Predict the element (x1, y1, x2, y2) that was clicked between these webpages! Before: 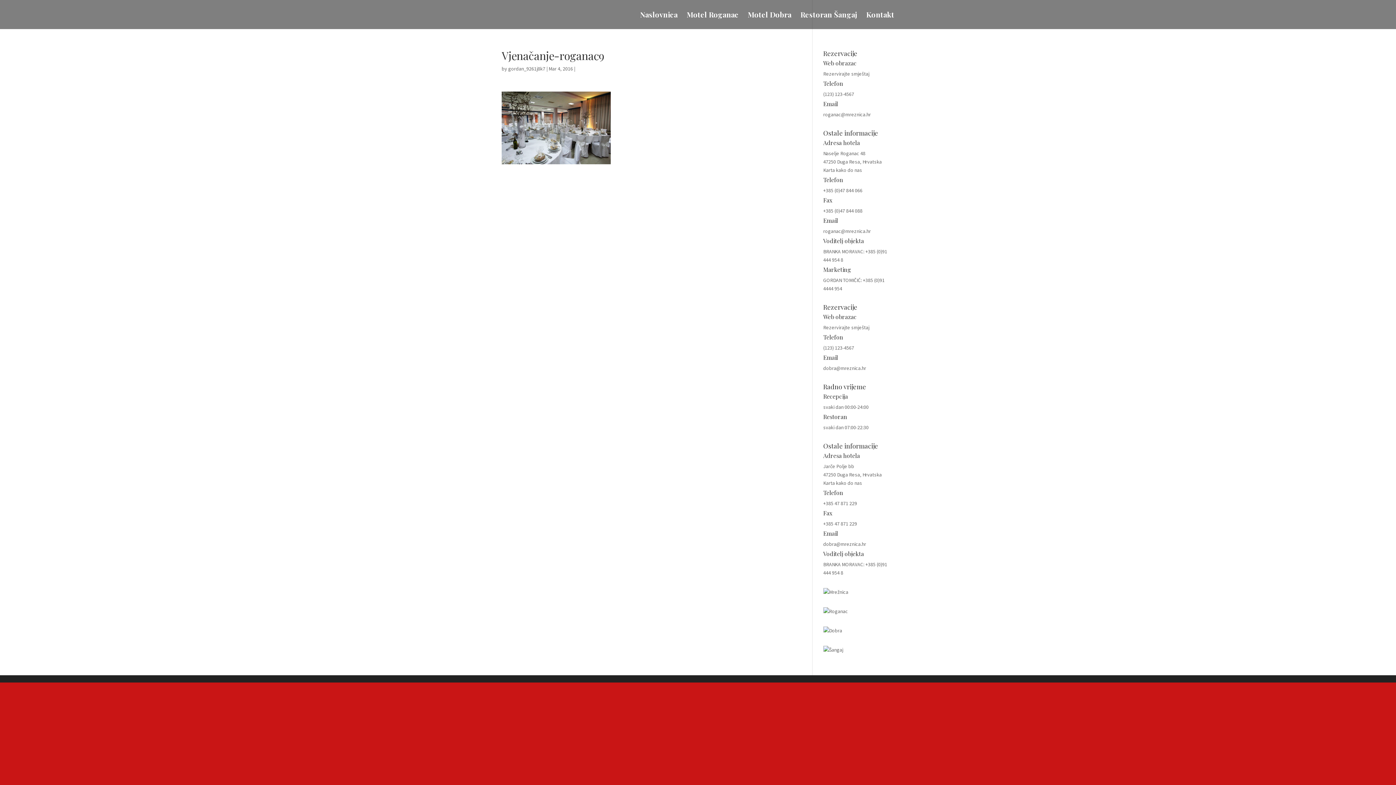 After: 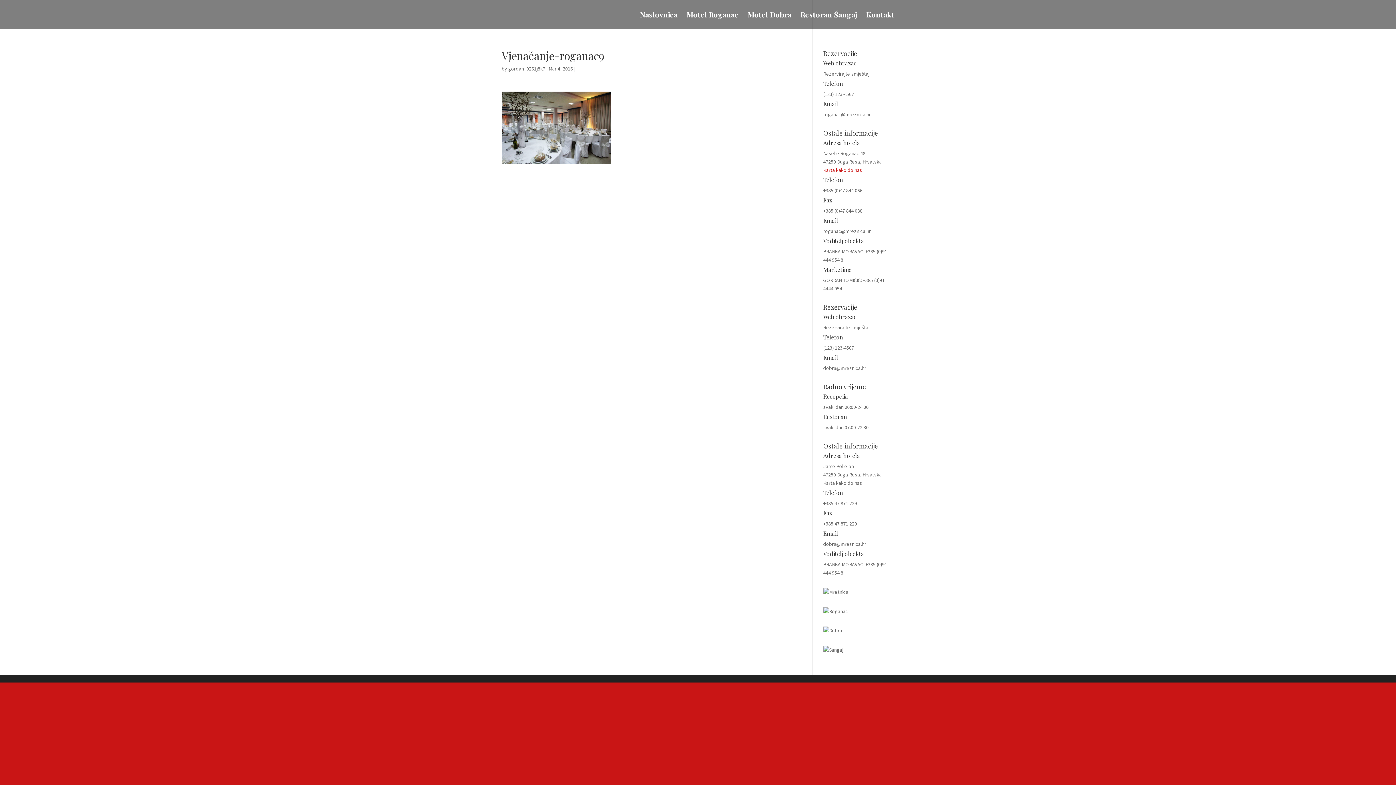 Action: label: Karta kako do nas bbox: (823, 166, 862, 173)